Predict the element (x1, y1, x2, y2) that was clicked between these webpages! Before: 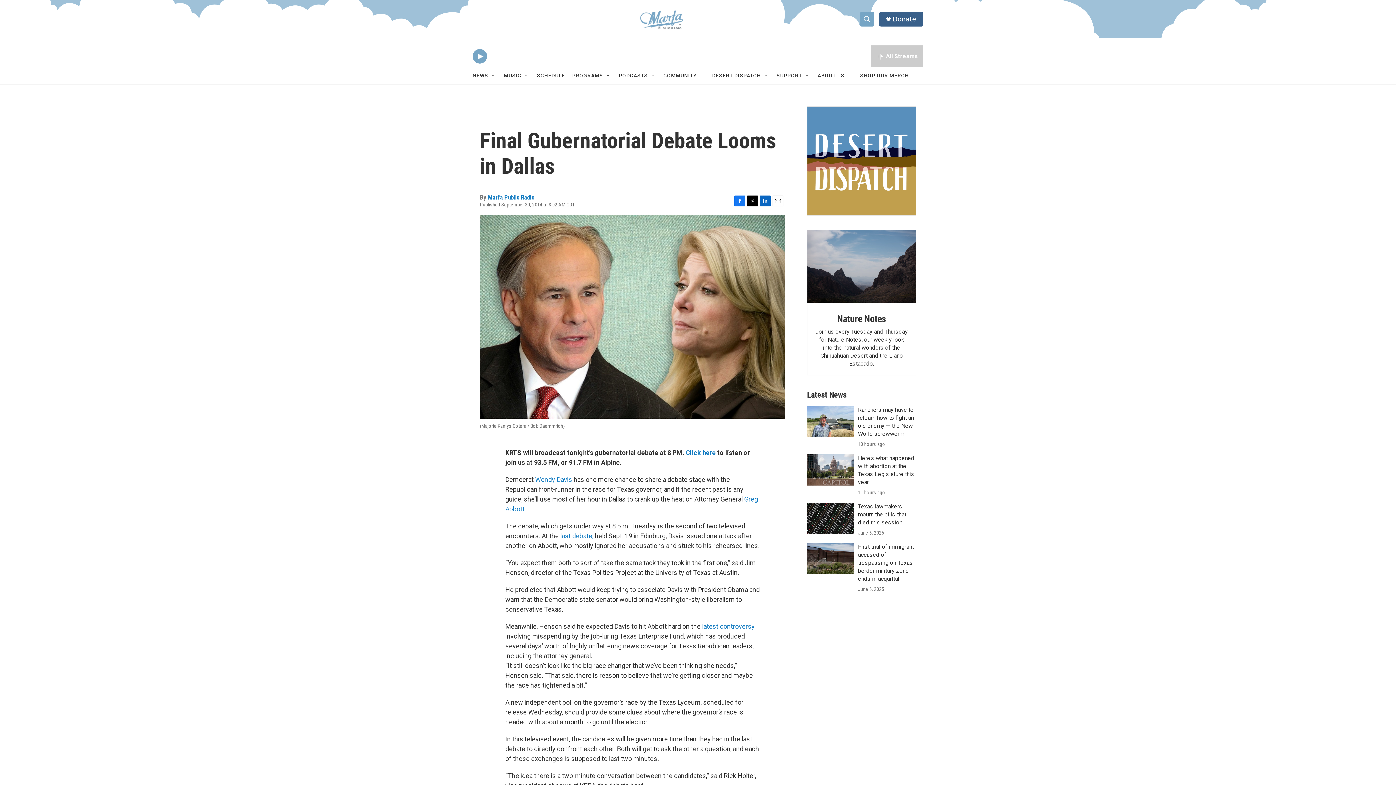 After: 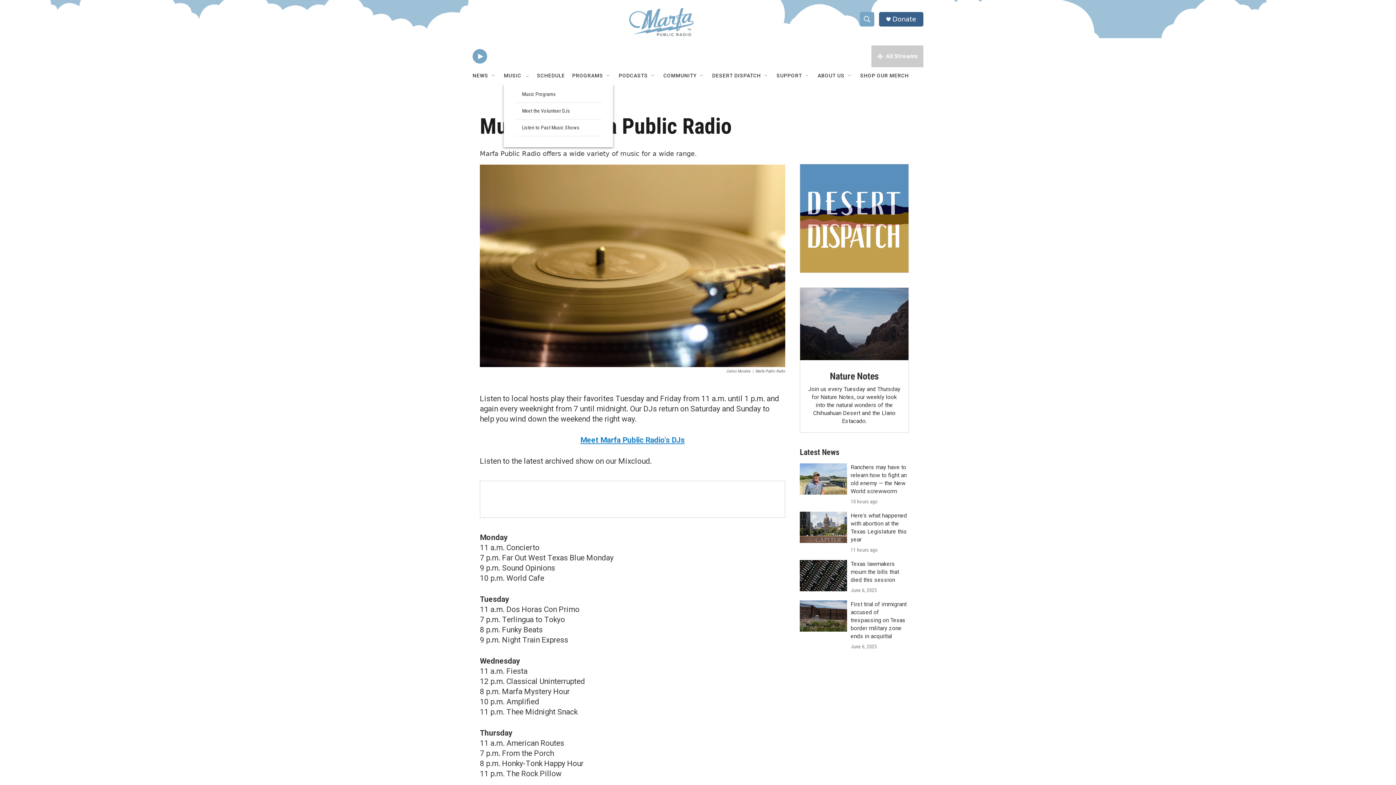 Action: label: MUSIC bbox: (504, 67, 521, 84)